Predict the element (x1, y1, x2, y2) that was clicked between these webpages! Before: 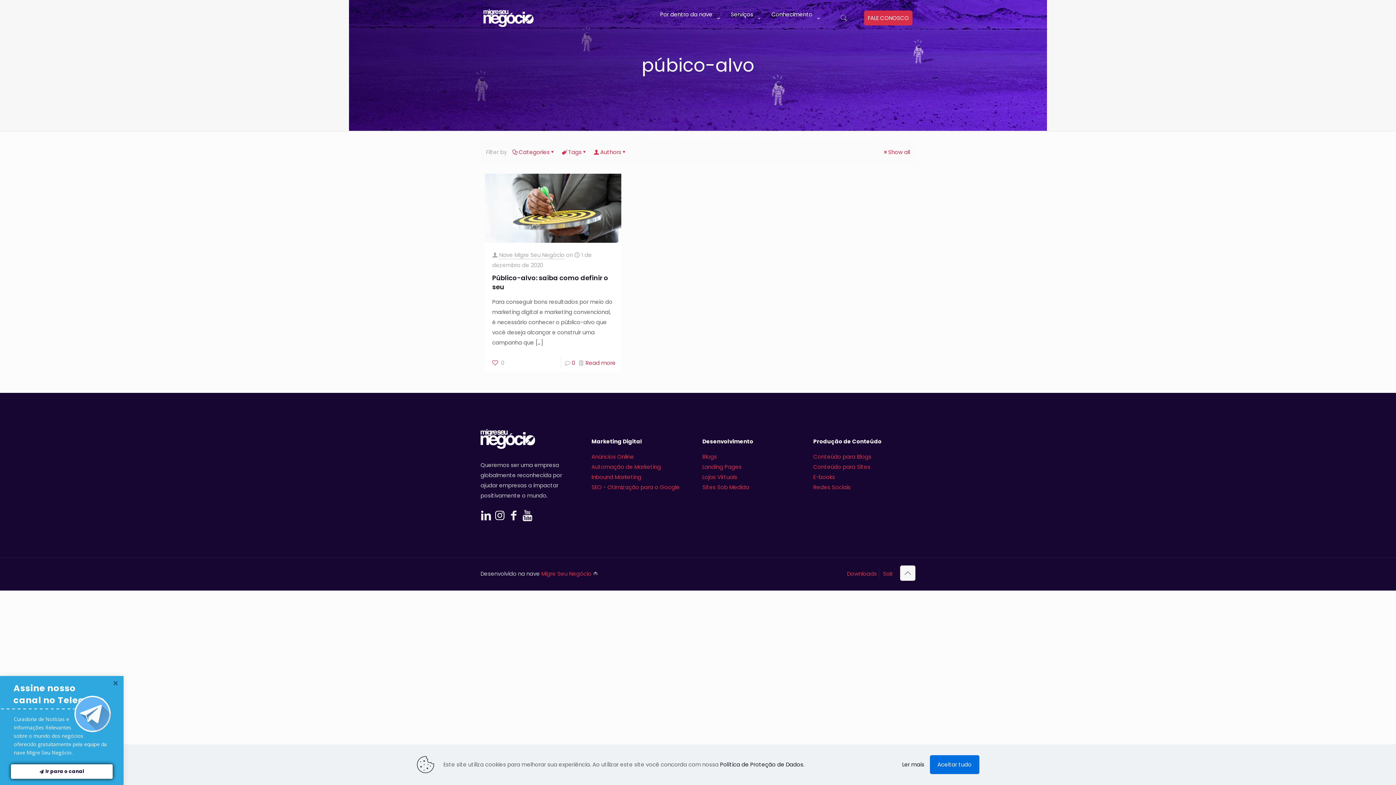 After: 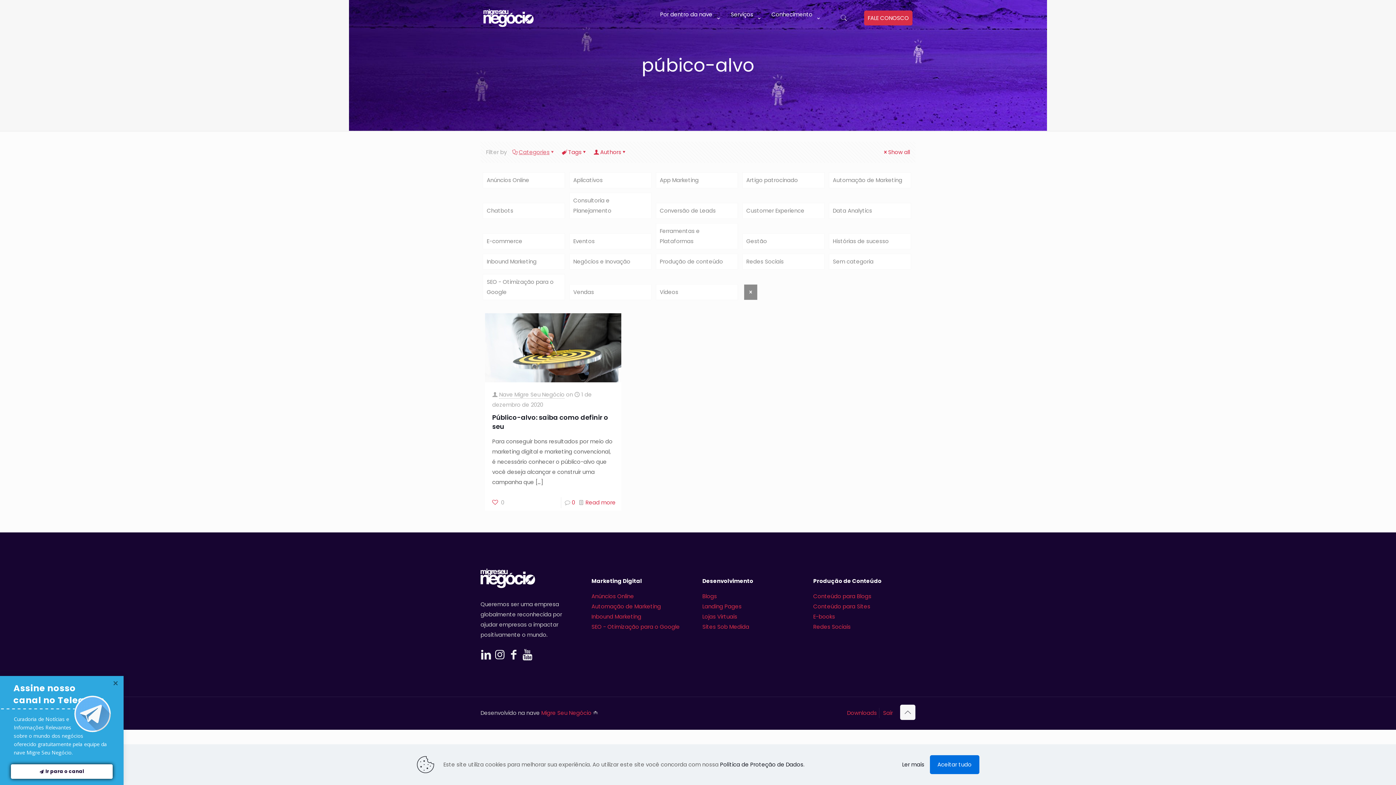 Action: label: Categories bbox: (512, 148, 556, 156)